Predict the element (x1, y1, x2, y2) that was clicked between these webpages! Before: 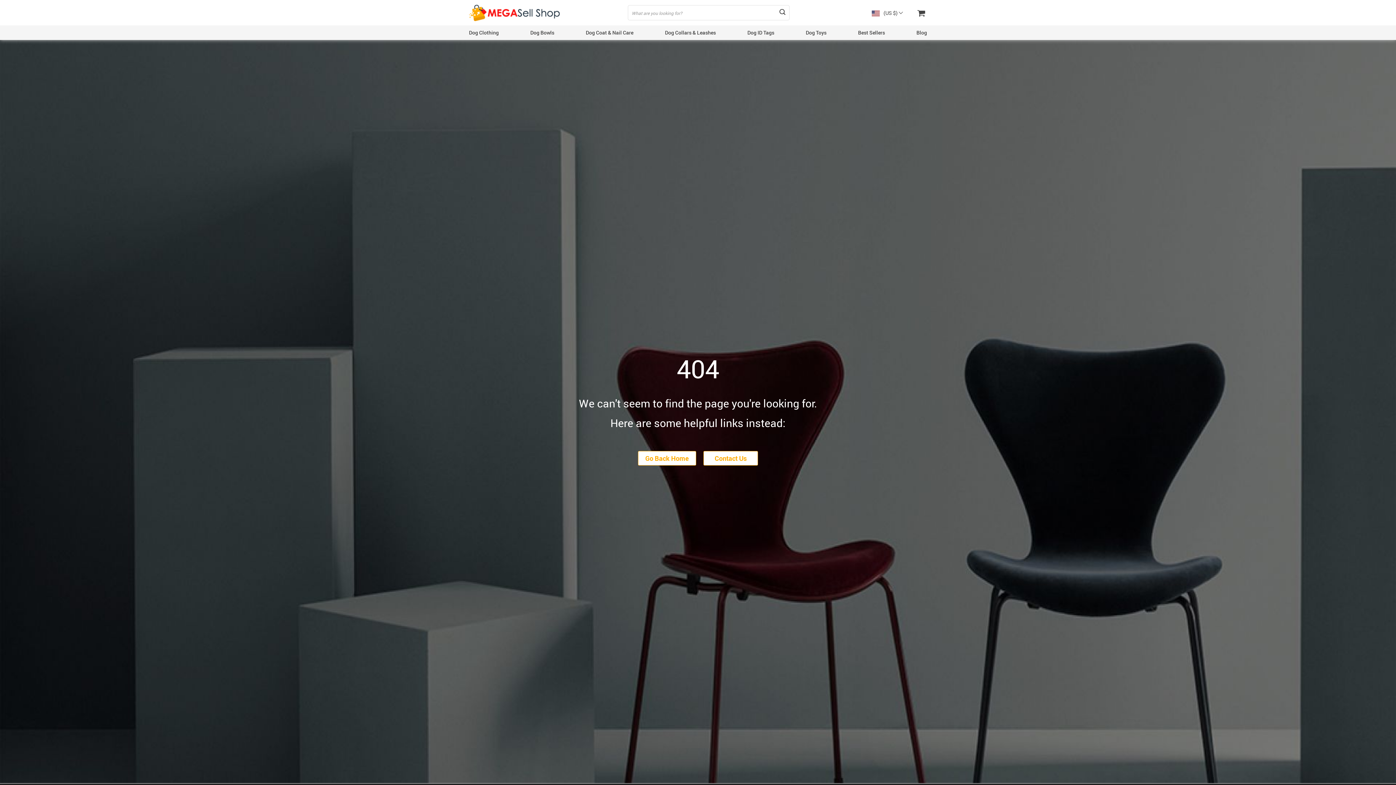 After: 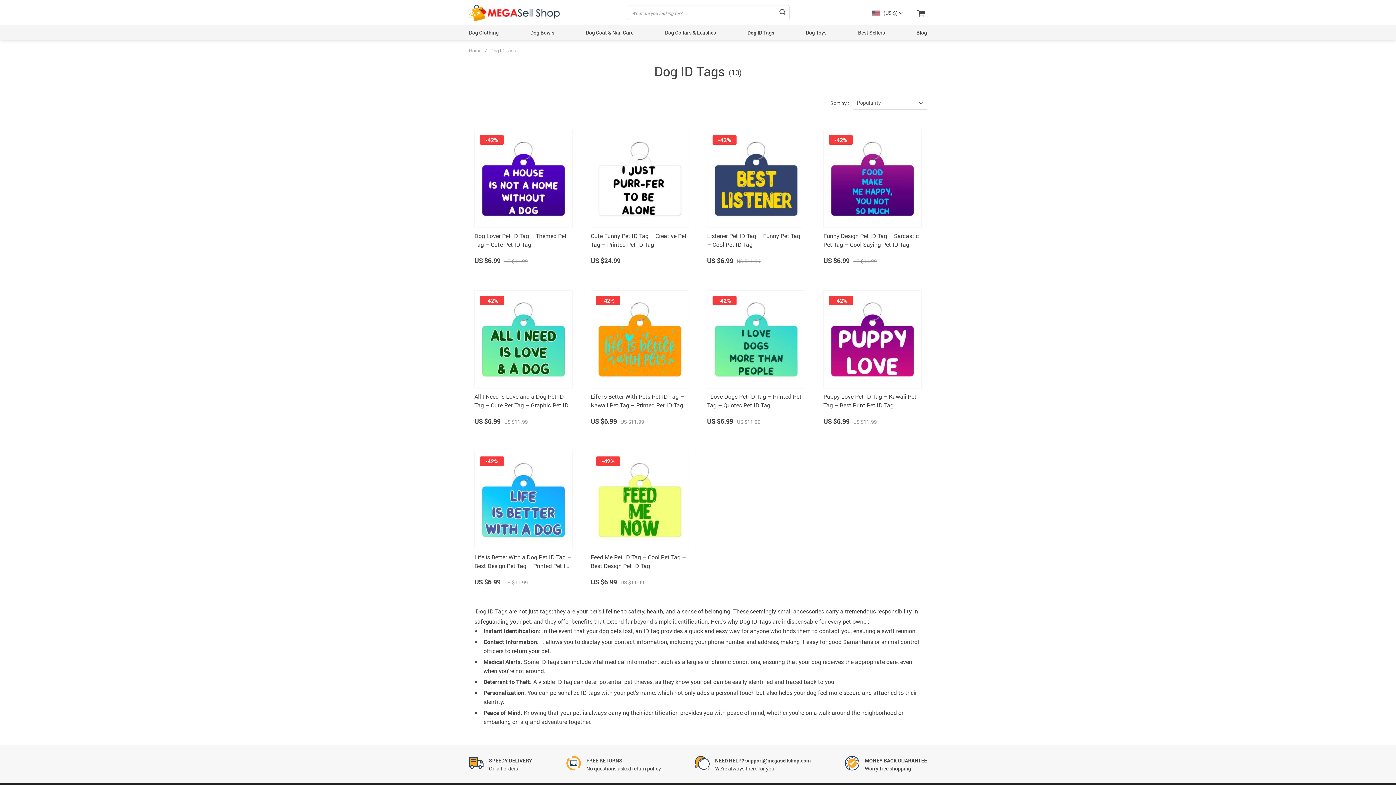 Action: bbox: (747, 29, 774, 36) label: Dog ID Tags